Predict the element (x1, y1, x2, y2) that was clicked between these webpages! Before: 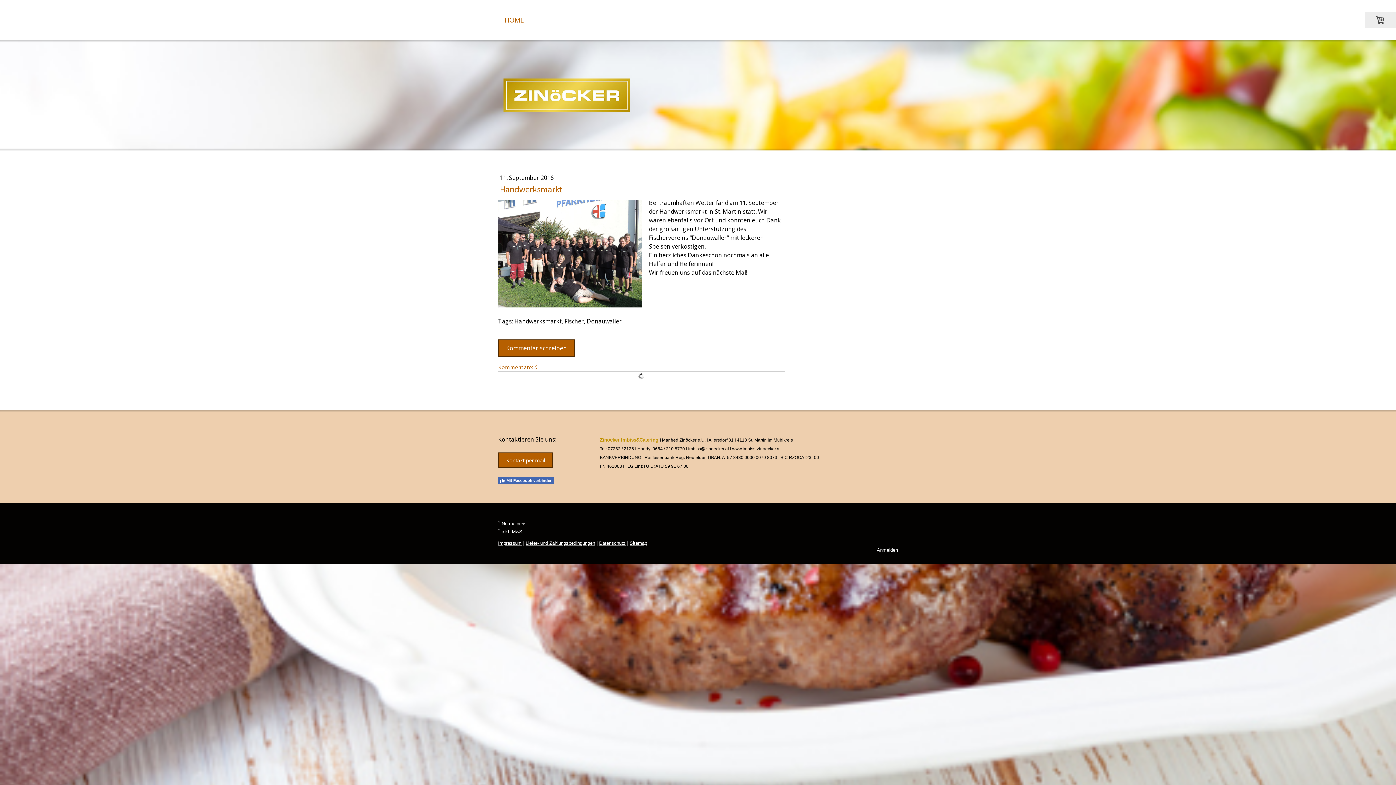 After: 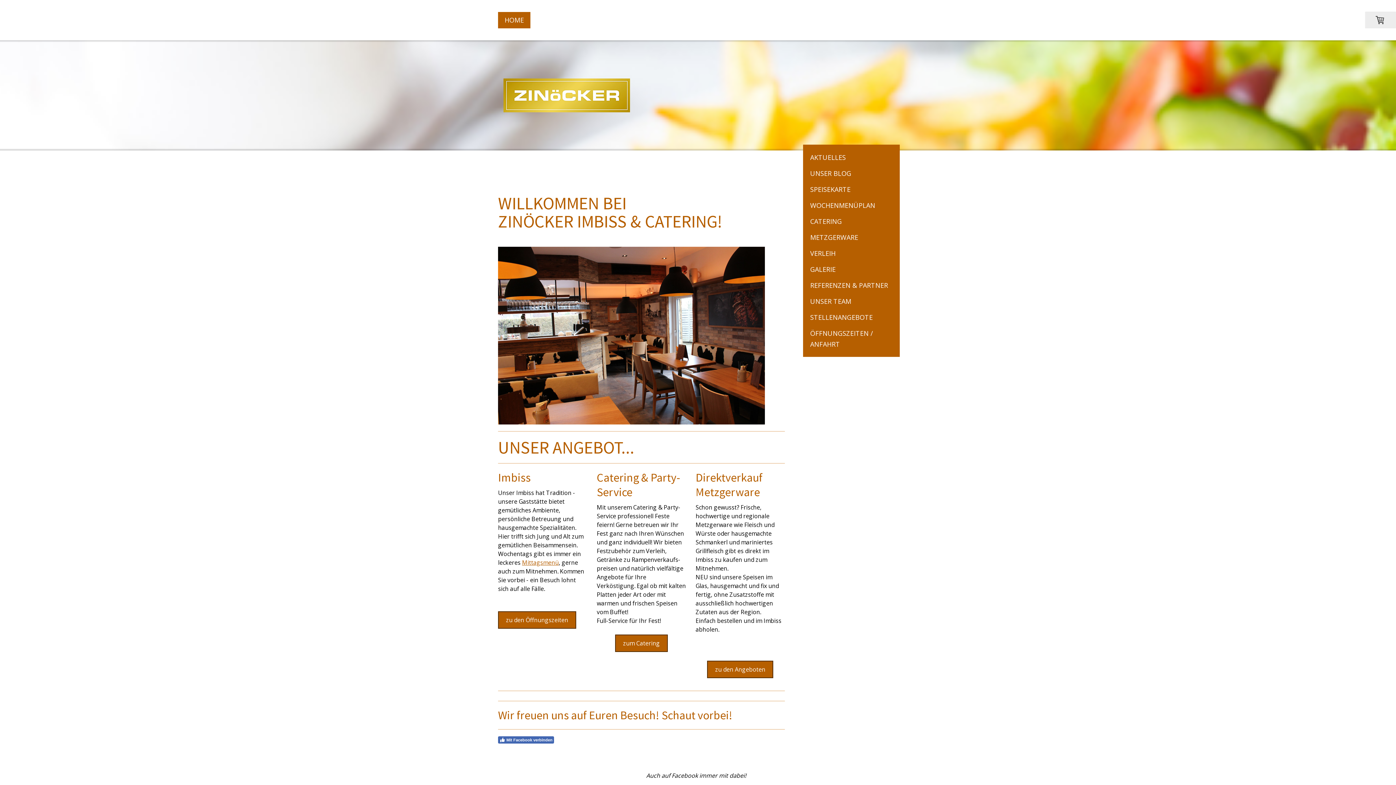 Action: bbox: (732, 446, 780, 451) label: www.imbiss-zinoecker.at